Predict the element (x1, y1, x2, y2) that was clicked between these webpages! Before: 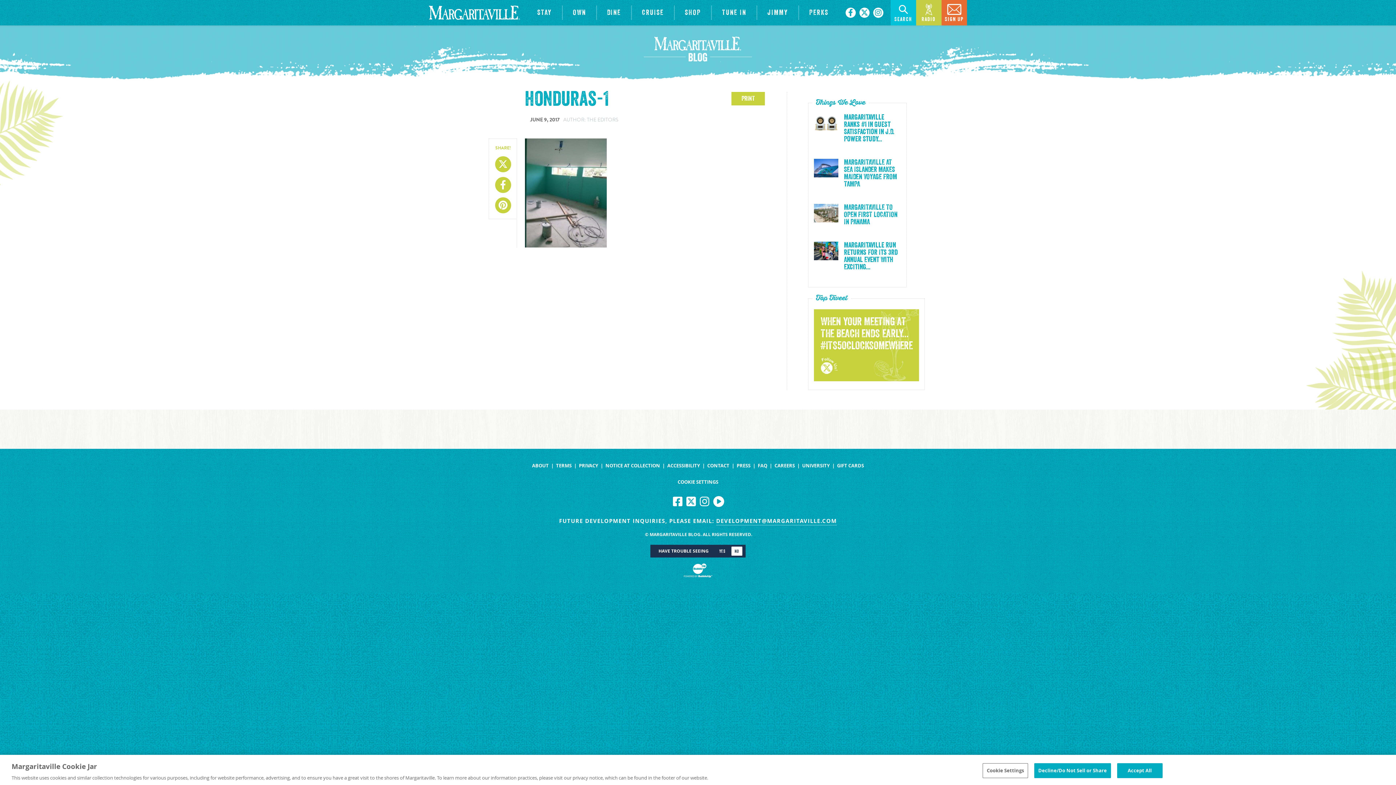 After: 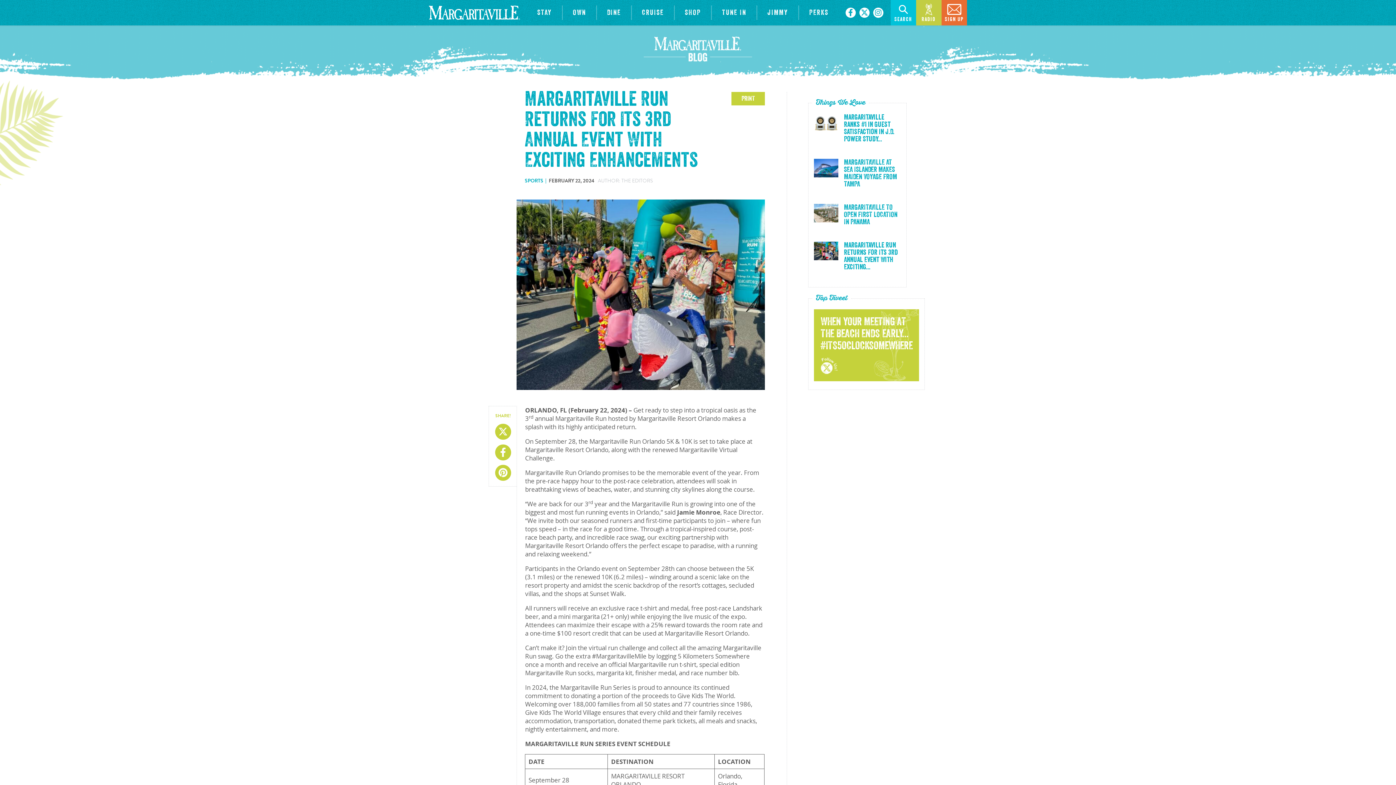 Action: label: Margaritaville Run Returns For Its 3rd Annual Event With Exciting... bbox: (844, 241, 897, 271)